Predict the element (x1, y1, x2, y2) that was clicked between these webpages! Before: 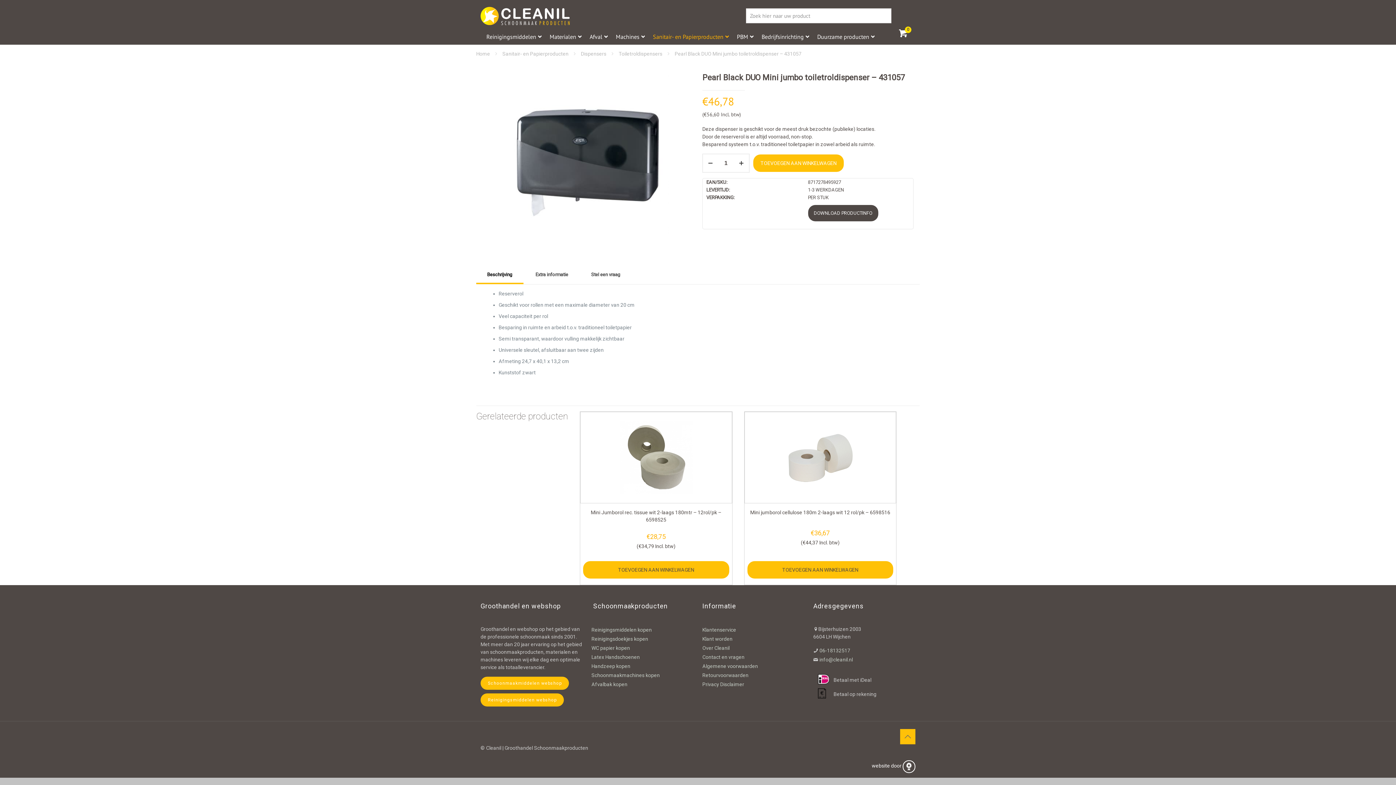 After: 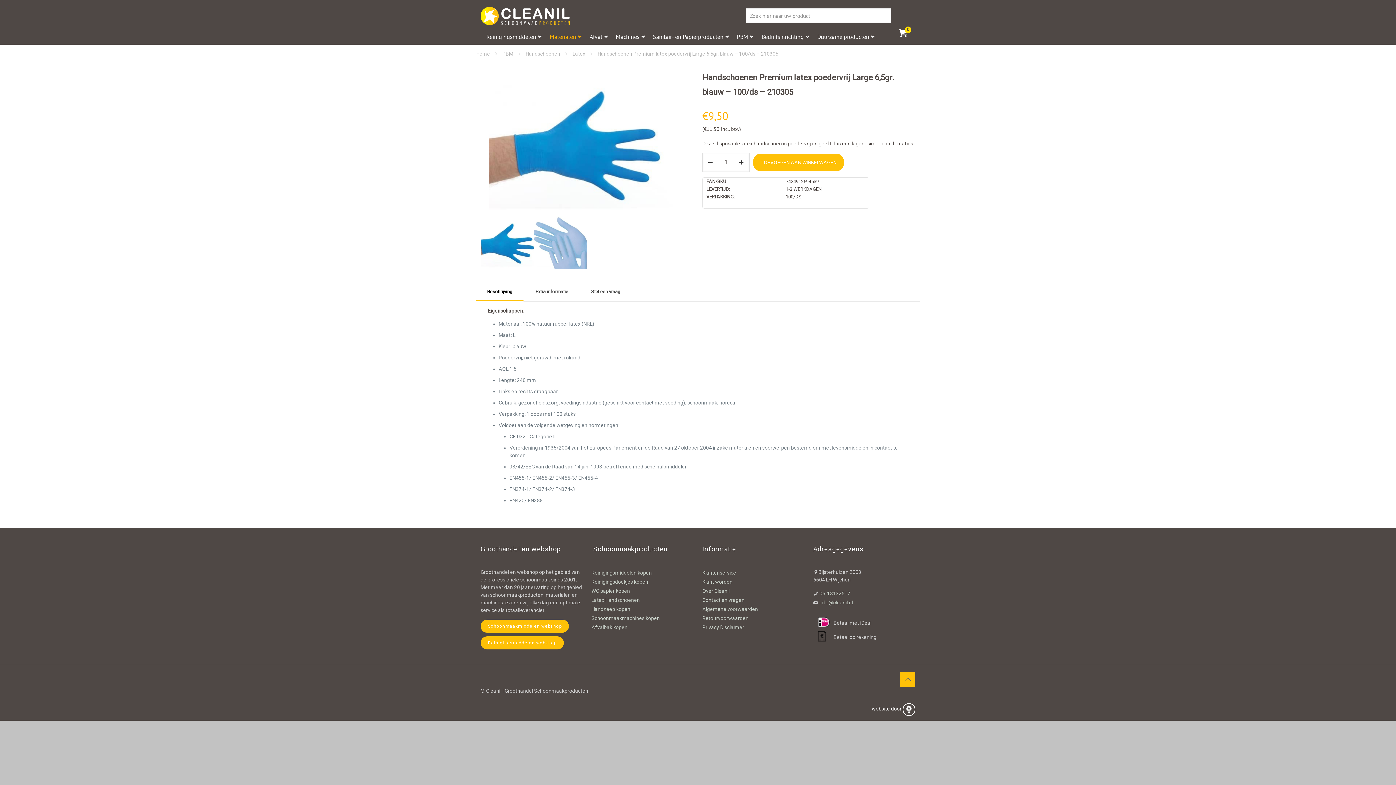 Action: bbox: (591, 654, 640, 660) label: Latex Handschoenen